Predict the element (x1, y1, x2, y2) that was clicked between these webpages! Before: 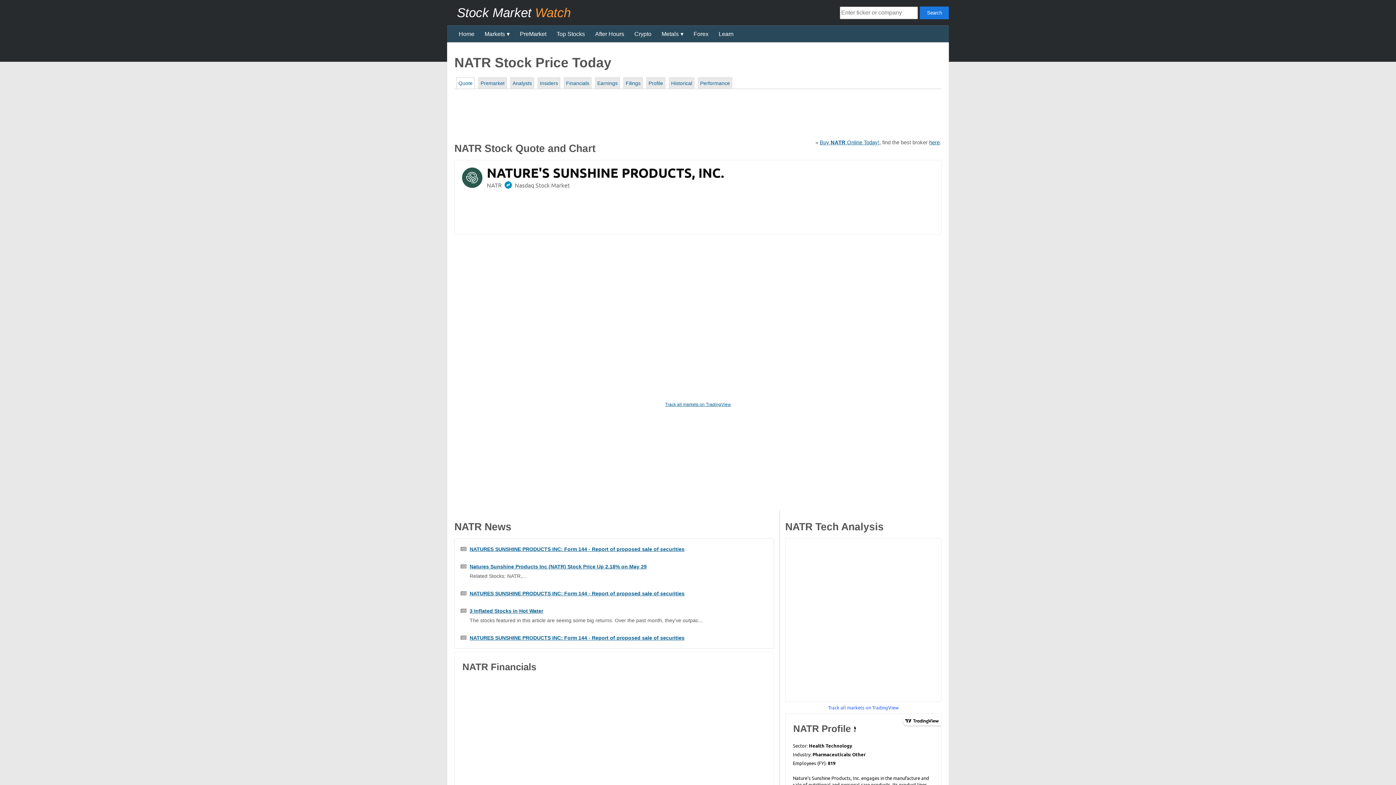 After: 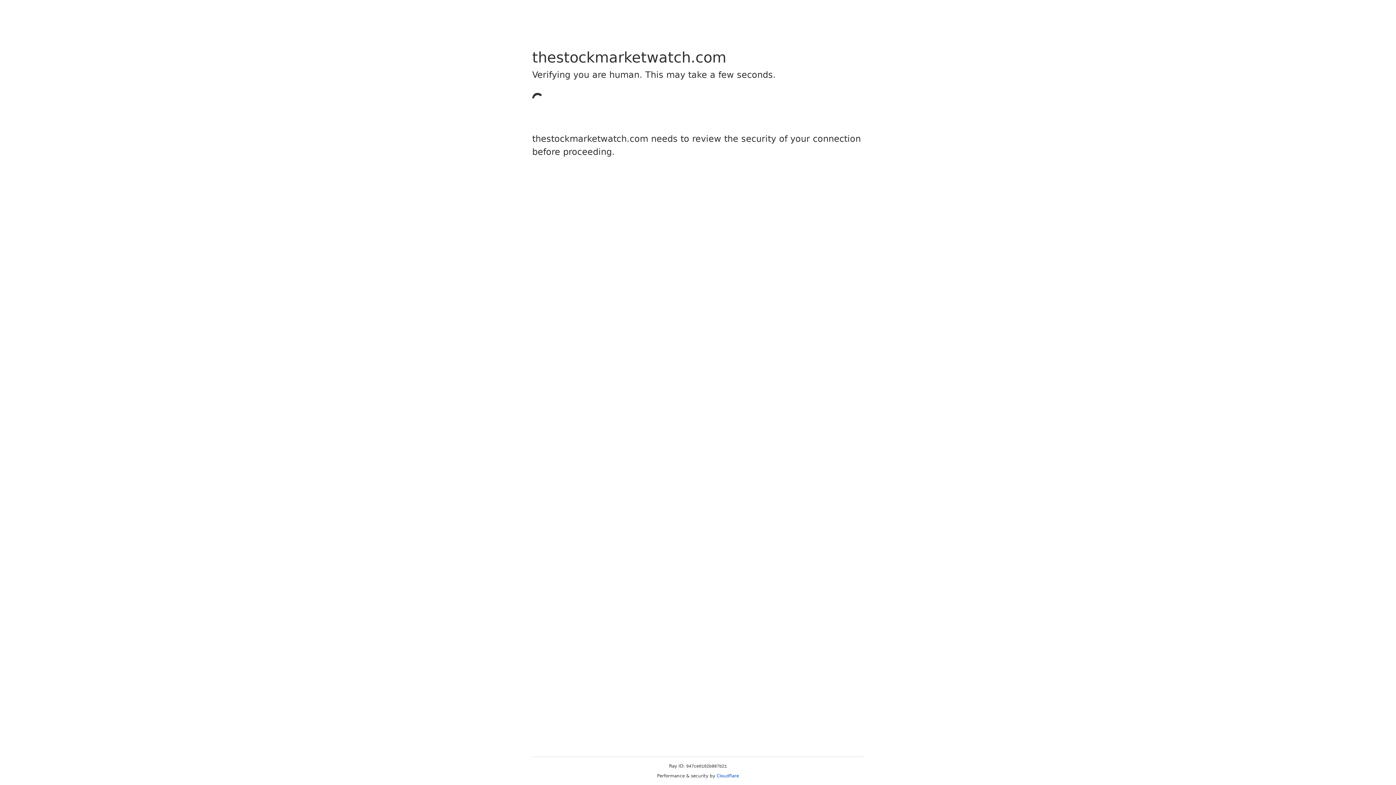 Action: bbox: (453, 25, 479, 42) label: Home